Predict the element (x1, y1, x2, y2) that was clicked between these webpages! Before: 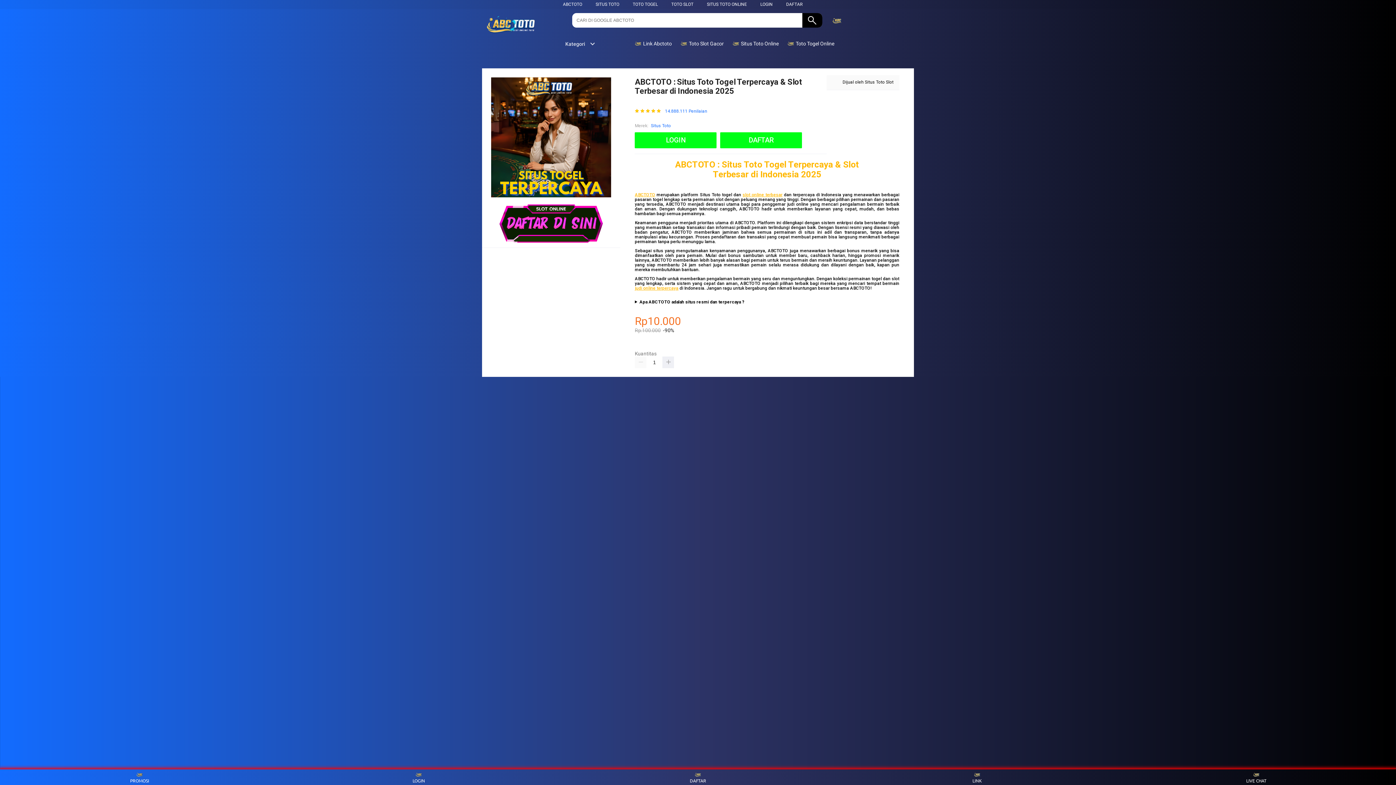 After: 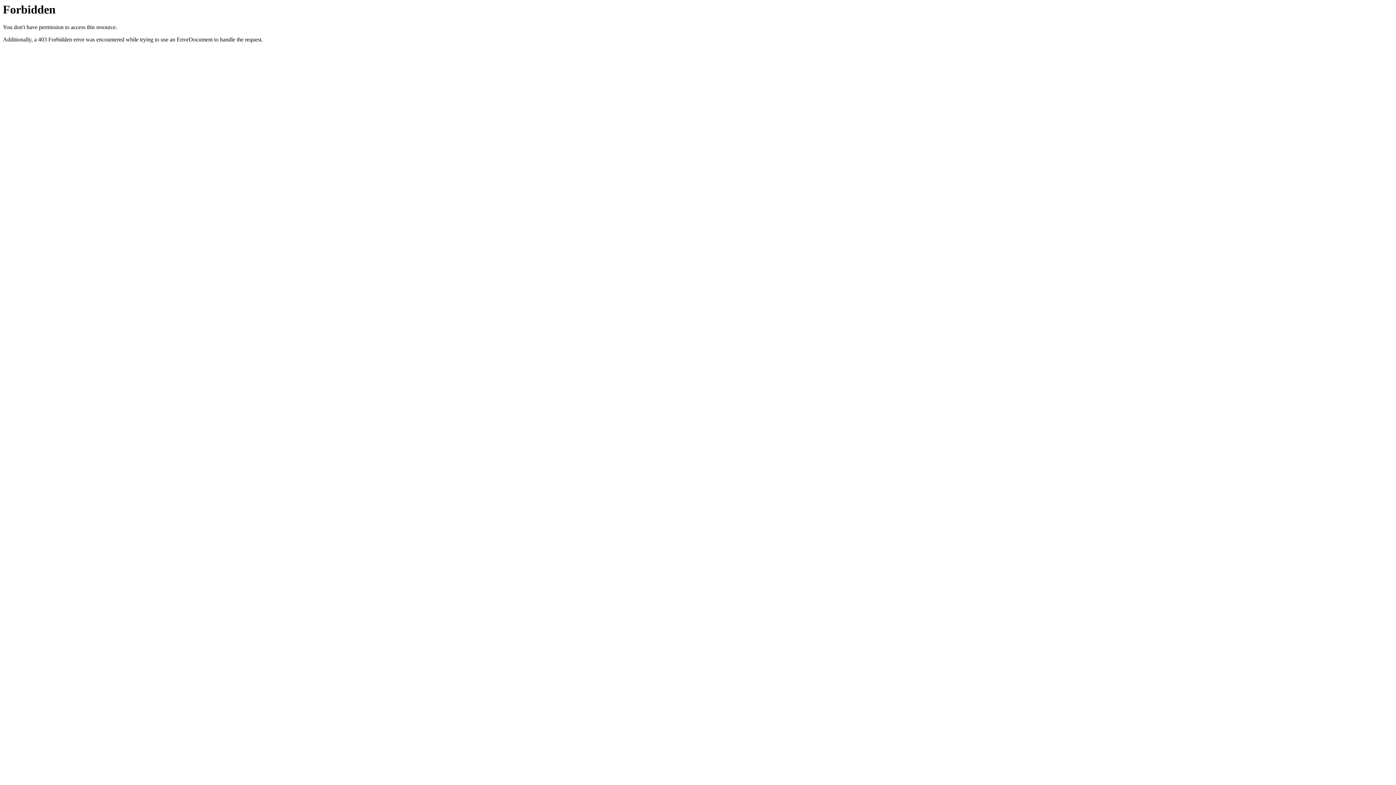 Action: bbox: (786, 1, 802, 6) label: DAFTAR